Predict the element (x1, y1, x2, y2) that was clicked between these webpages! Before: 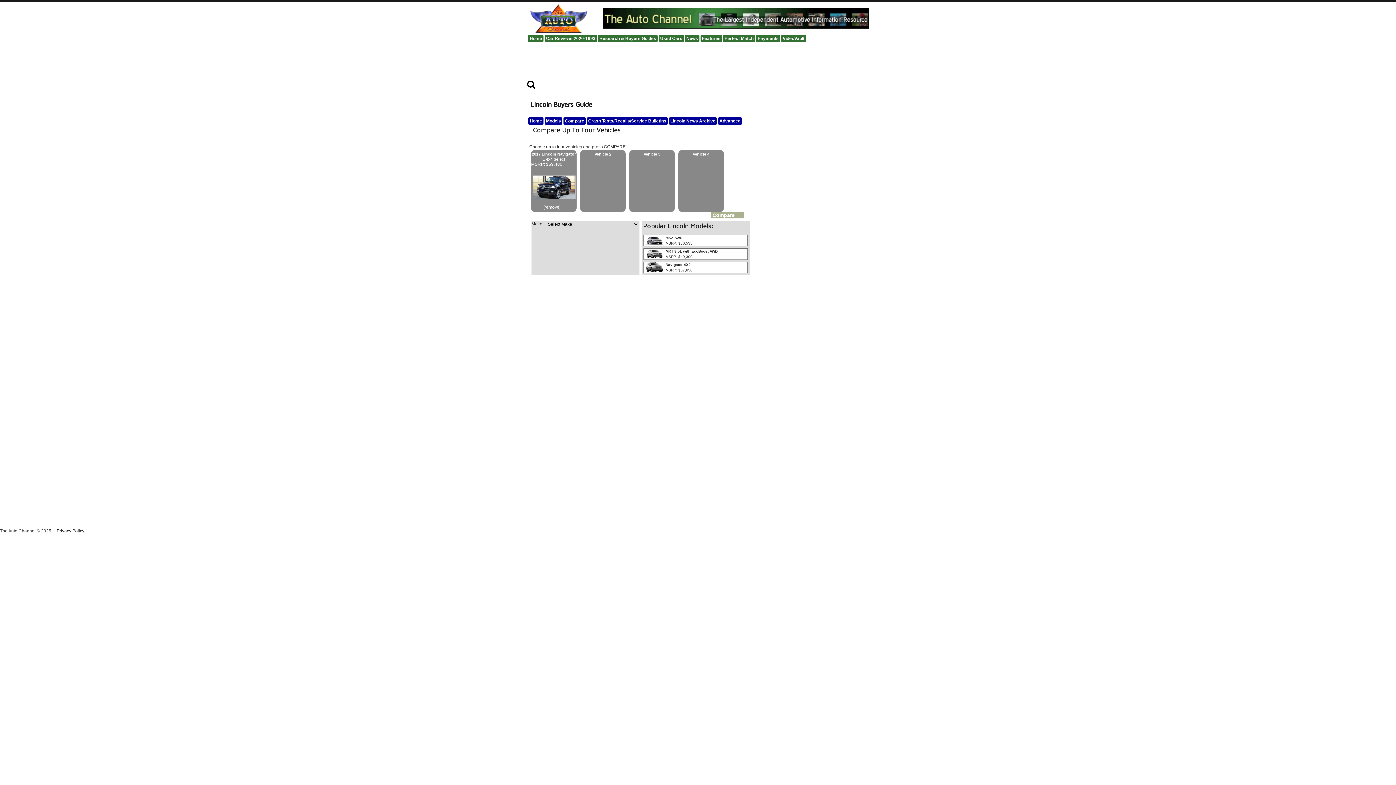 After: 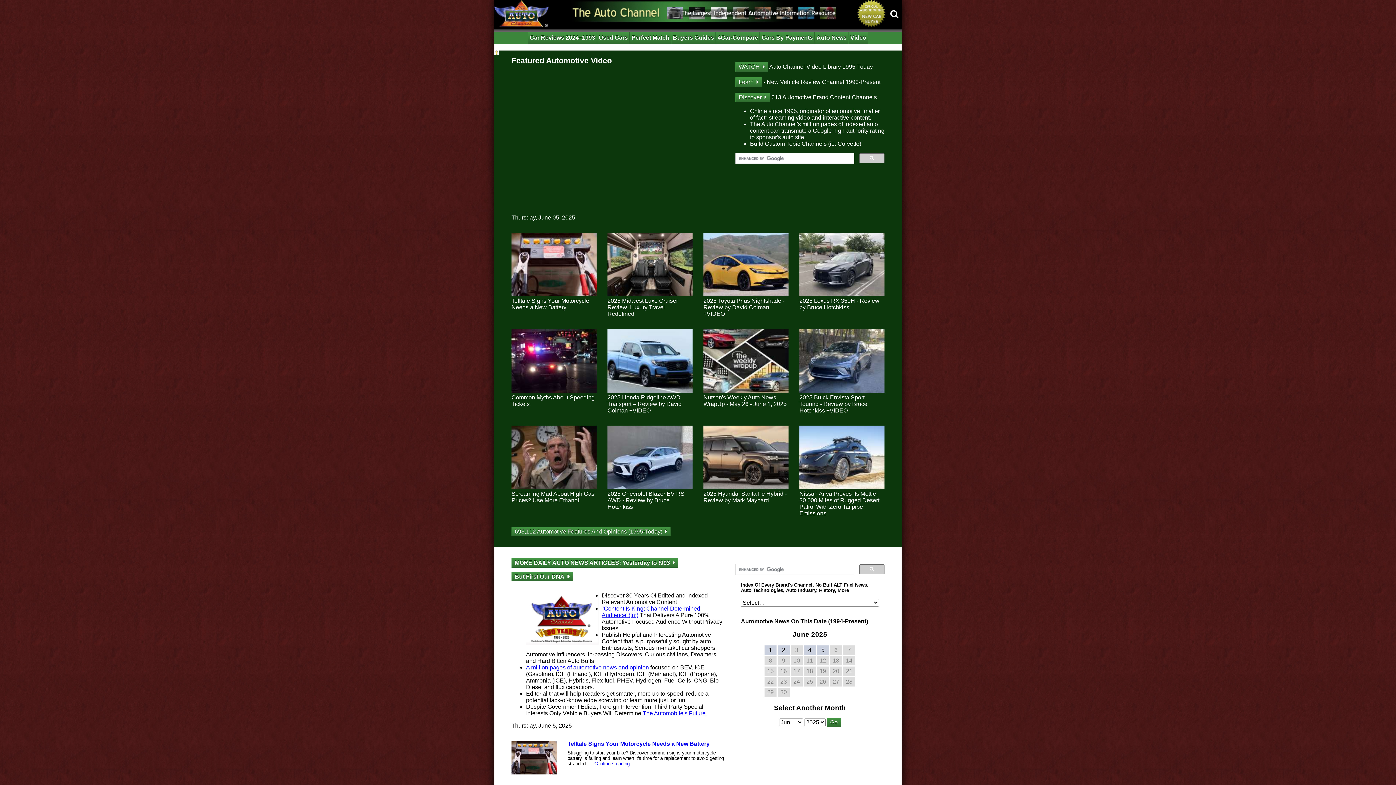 Action: bbox: (527, 2, 590, 8)